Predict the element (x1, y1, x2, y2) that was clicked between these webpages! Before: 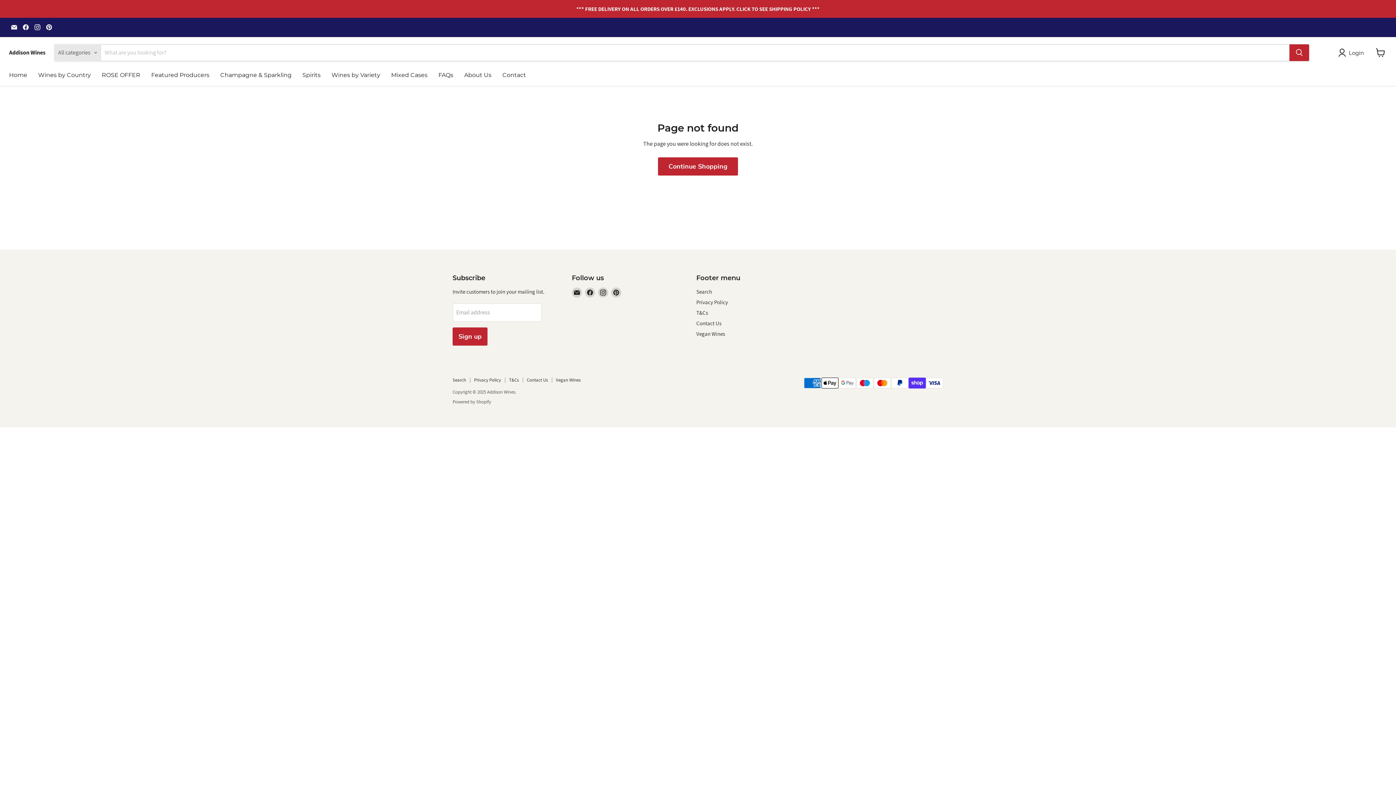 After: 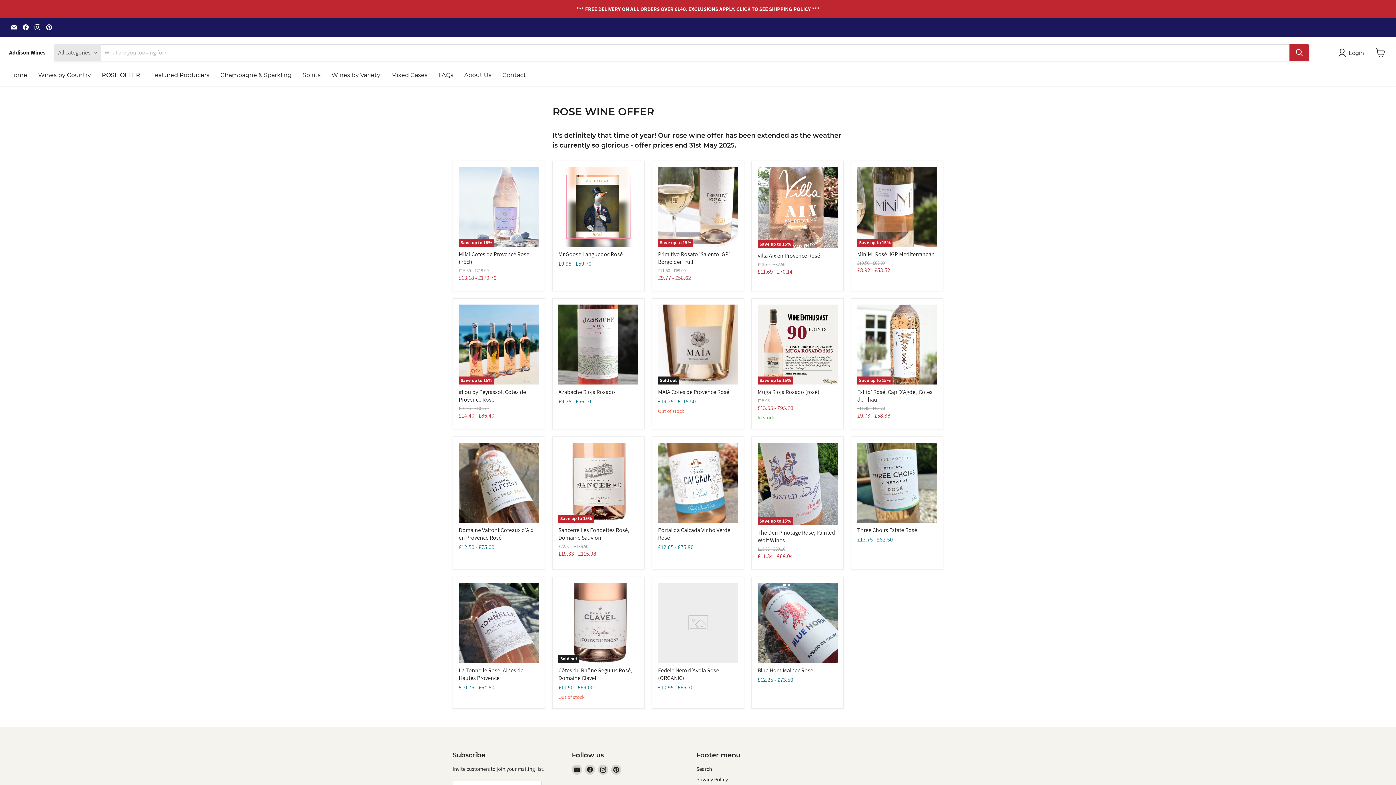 Action: label: ROSE OFFER bbox: (96, 67, 145, 82)